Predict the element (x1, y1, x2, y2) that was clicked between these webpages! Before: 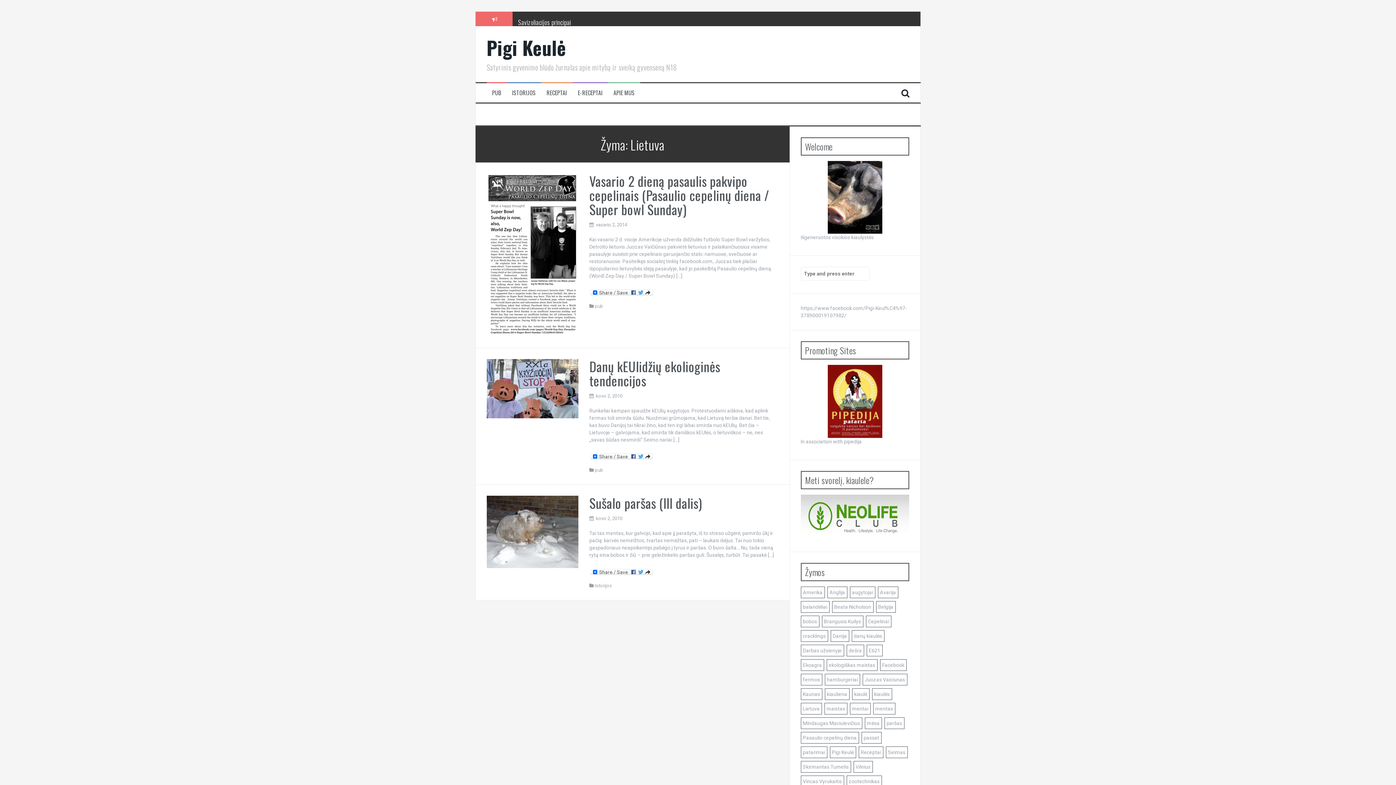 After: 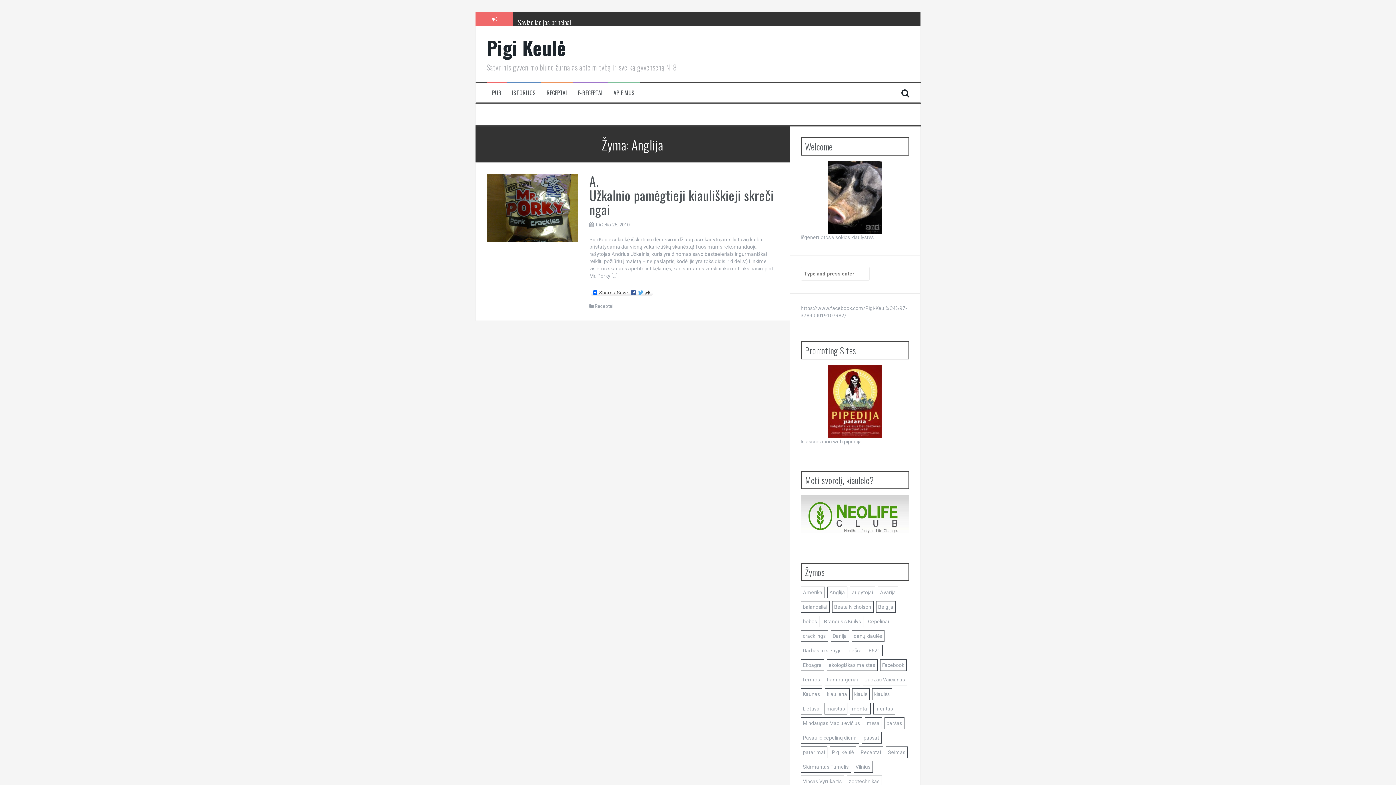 Action: bbox: (827, 586, 847, 598) label: Anglija (1 item)